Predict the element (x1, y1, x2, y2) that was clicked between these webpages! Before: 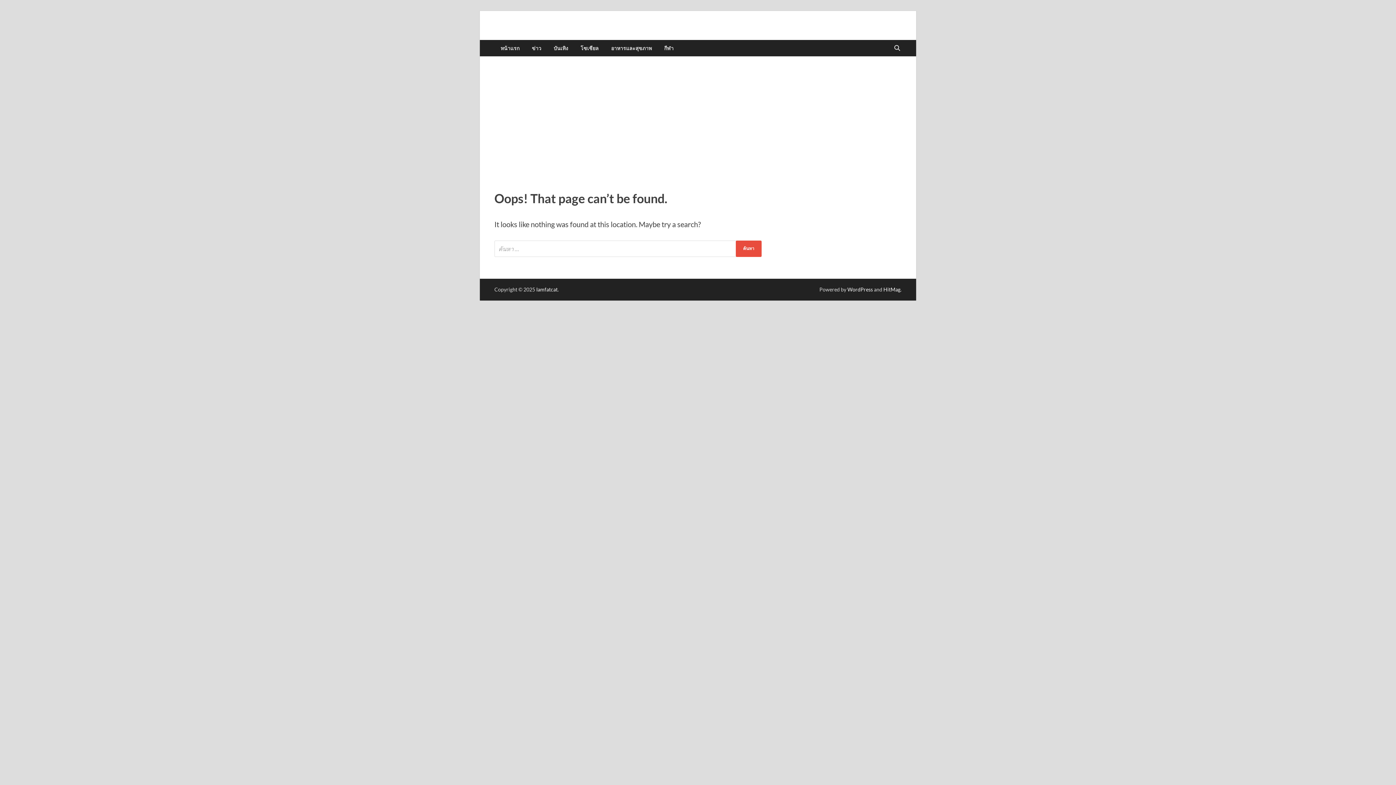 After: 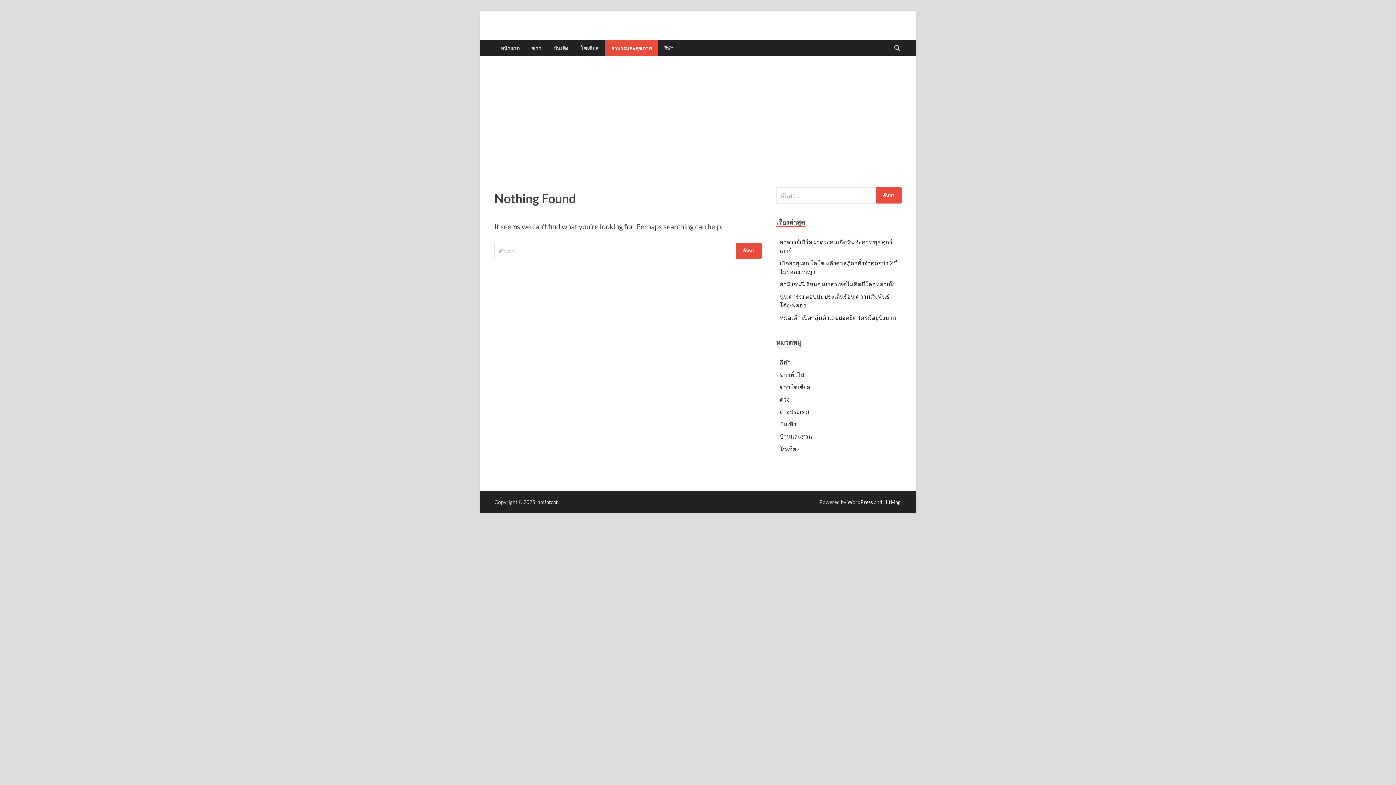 Action: label: อาหารและสุขภาพ bbox: (605, 40, 658, 56)